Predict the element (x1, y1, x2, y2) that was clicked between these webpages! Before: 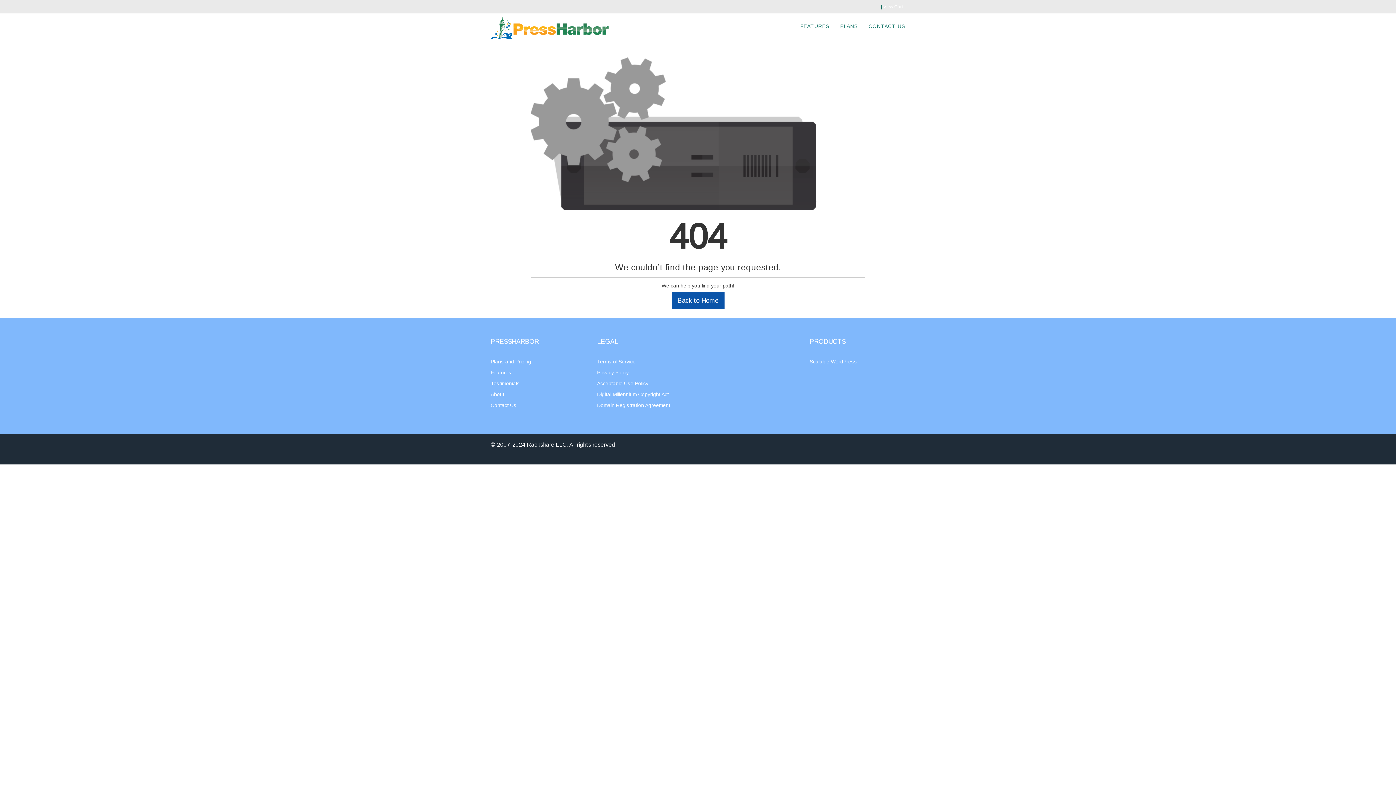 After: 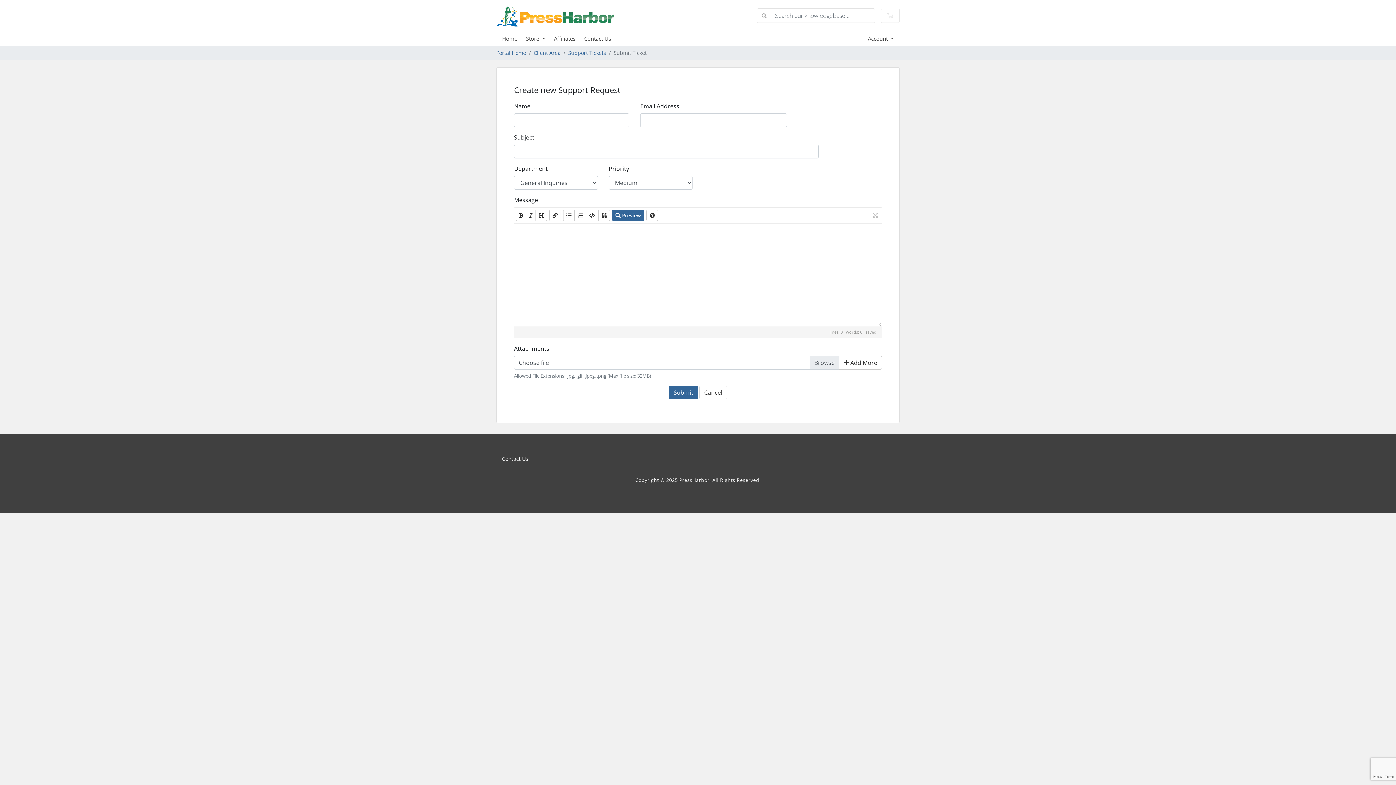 Action: label: Contact Us bbox: (490, 402, 516, 408)